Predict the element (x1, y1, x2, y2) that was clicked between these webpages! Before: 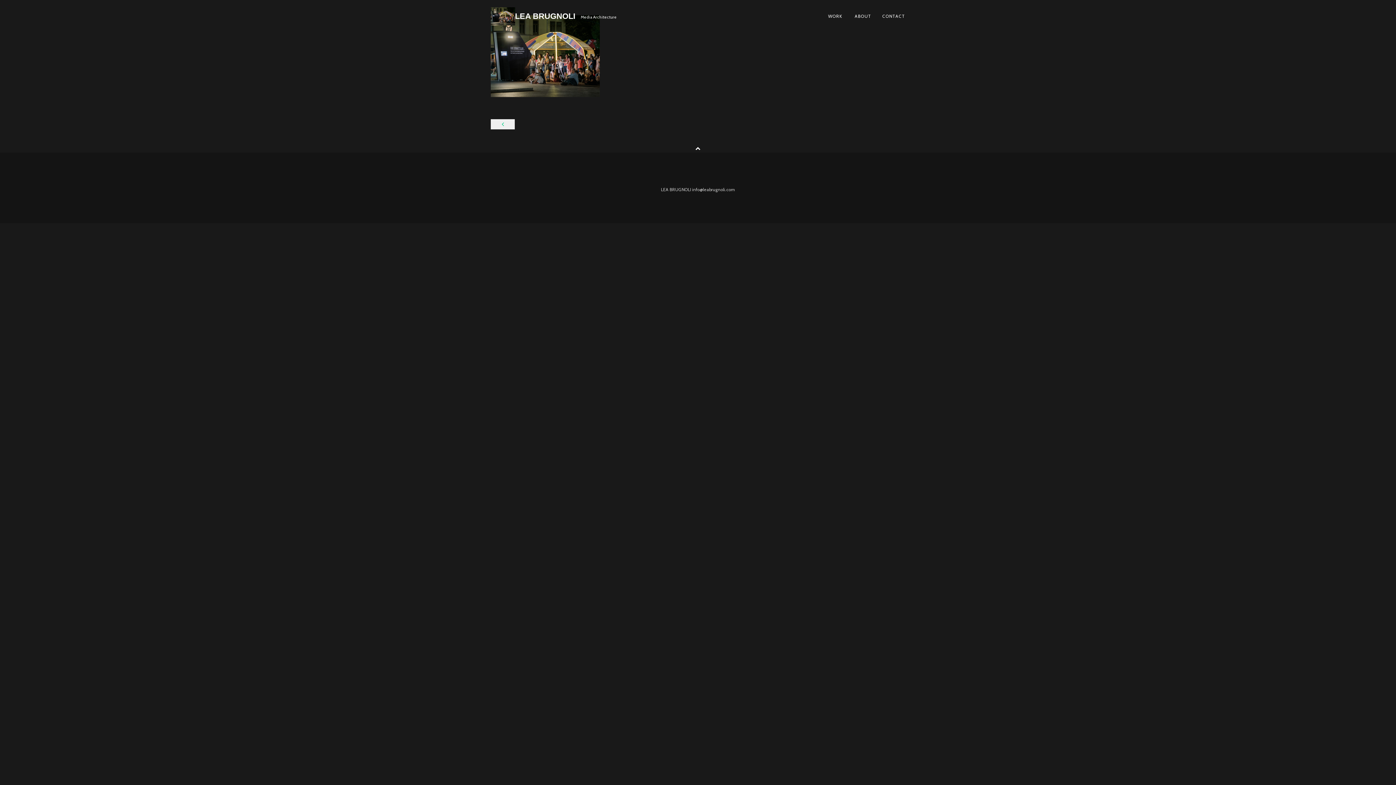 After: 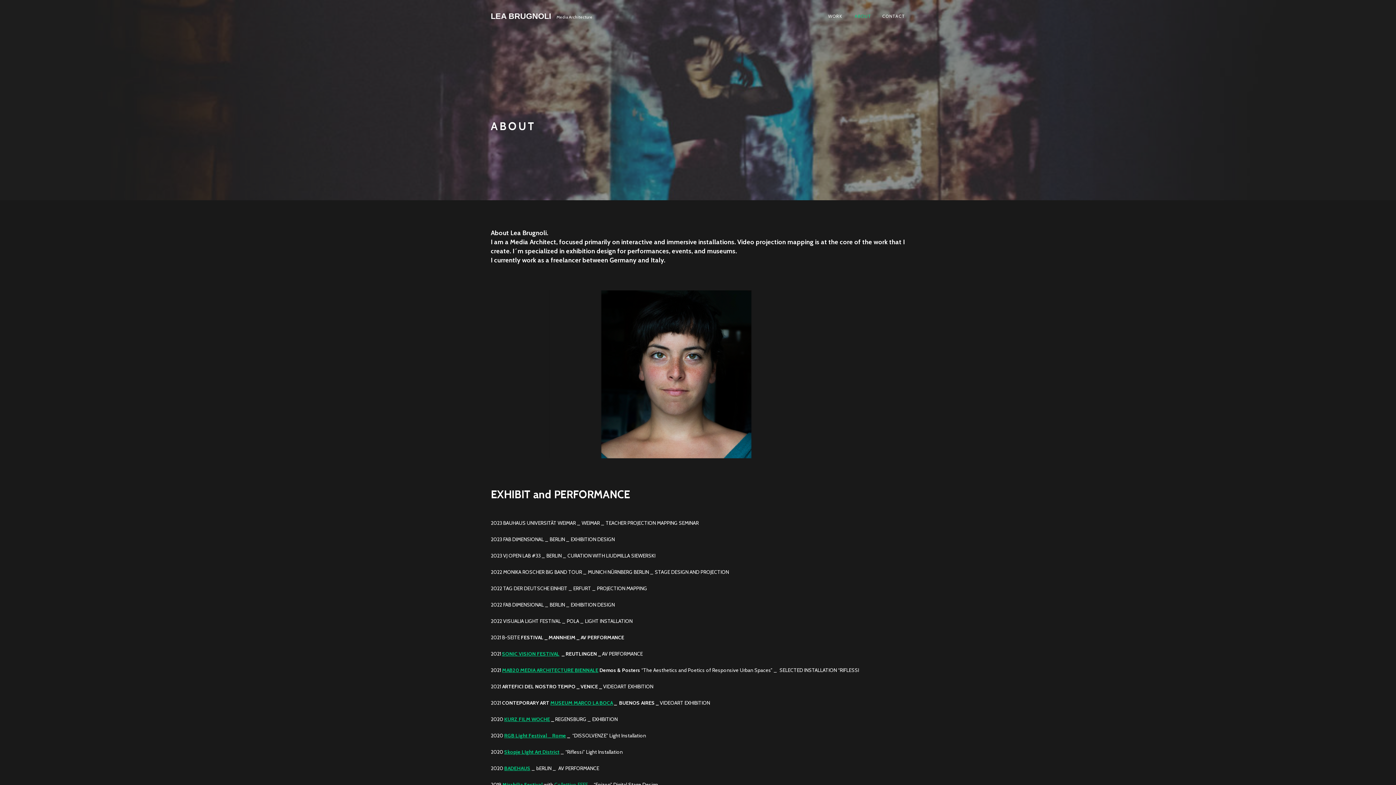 Action: label:  ABOUT bbox: (848, 7, 877, 25)